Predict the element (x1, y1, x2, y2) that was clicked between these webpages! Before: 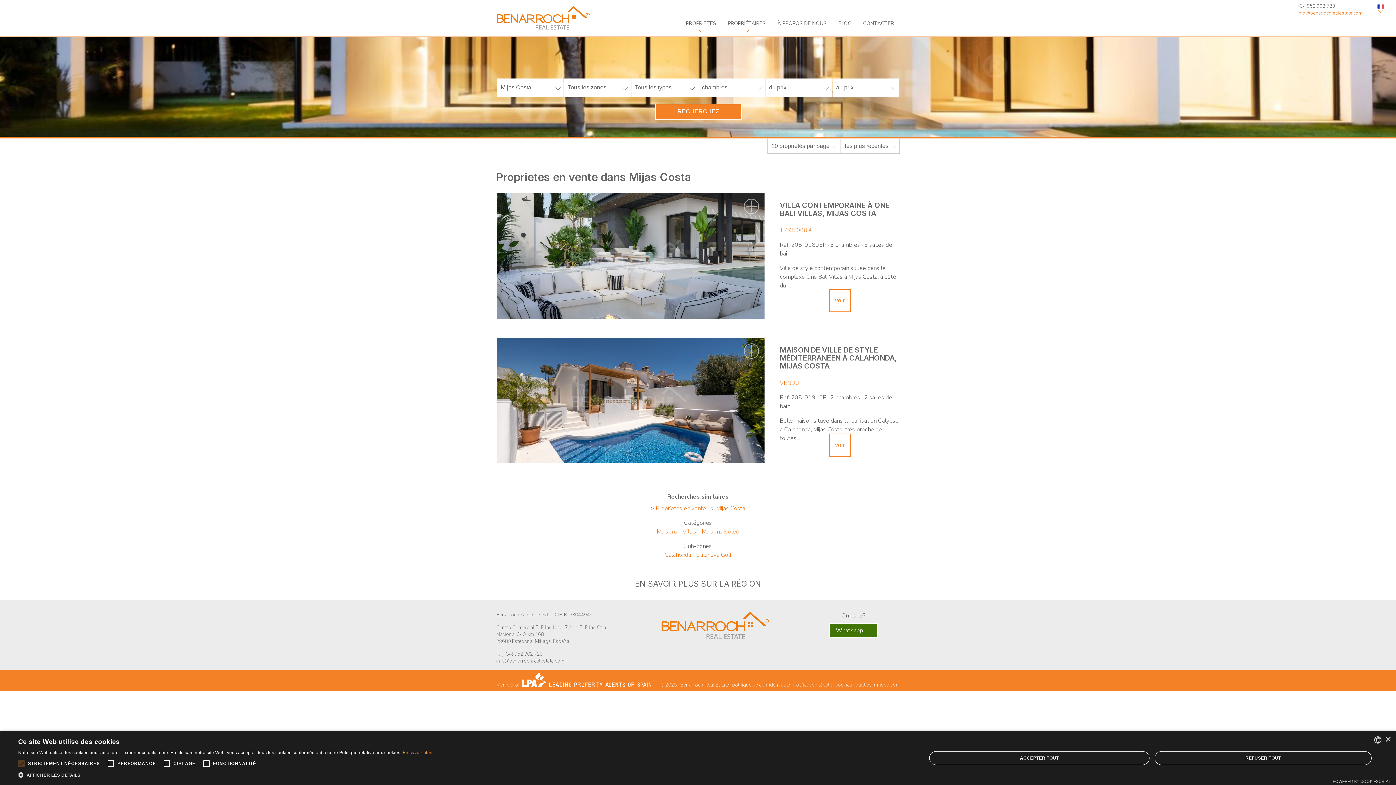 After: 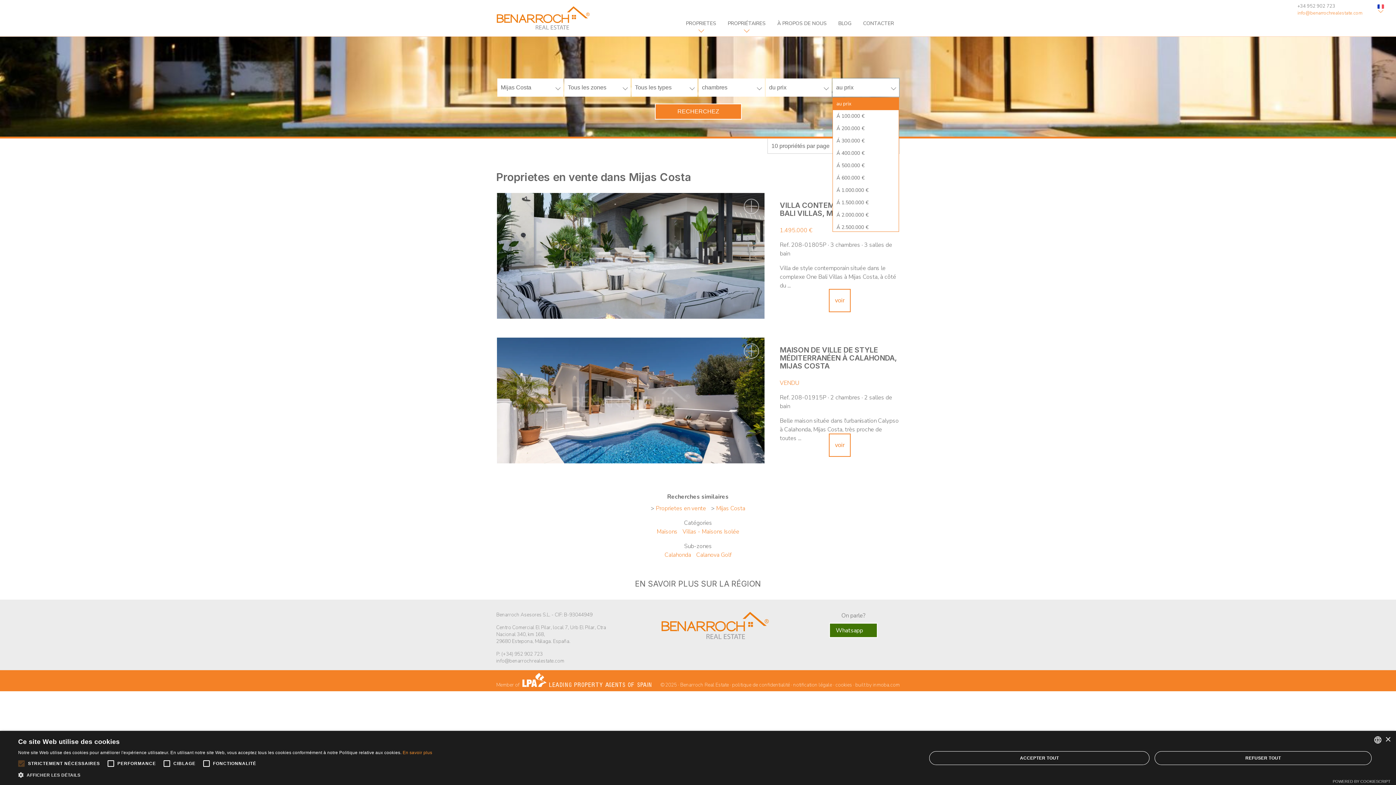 Action: label: au prix bbox: (832, 78, 899, 96)